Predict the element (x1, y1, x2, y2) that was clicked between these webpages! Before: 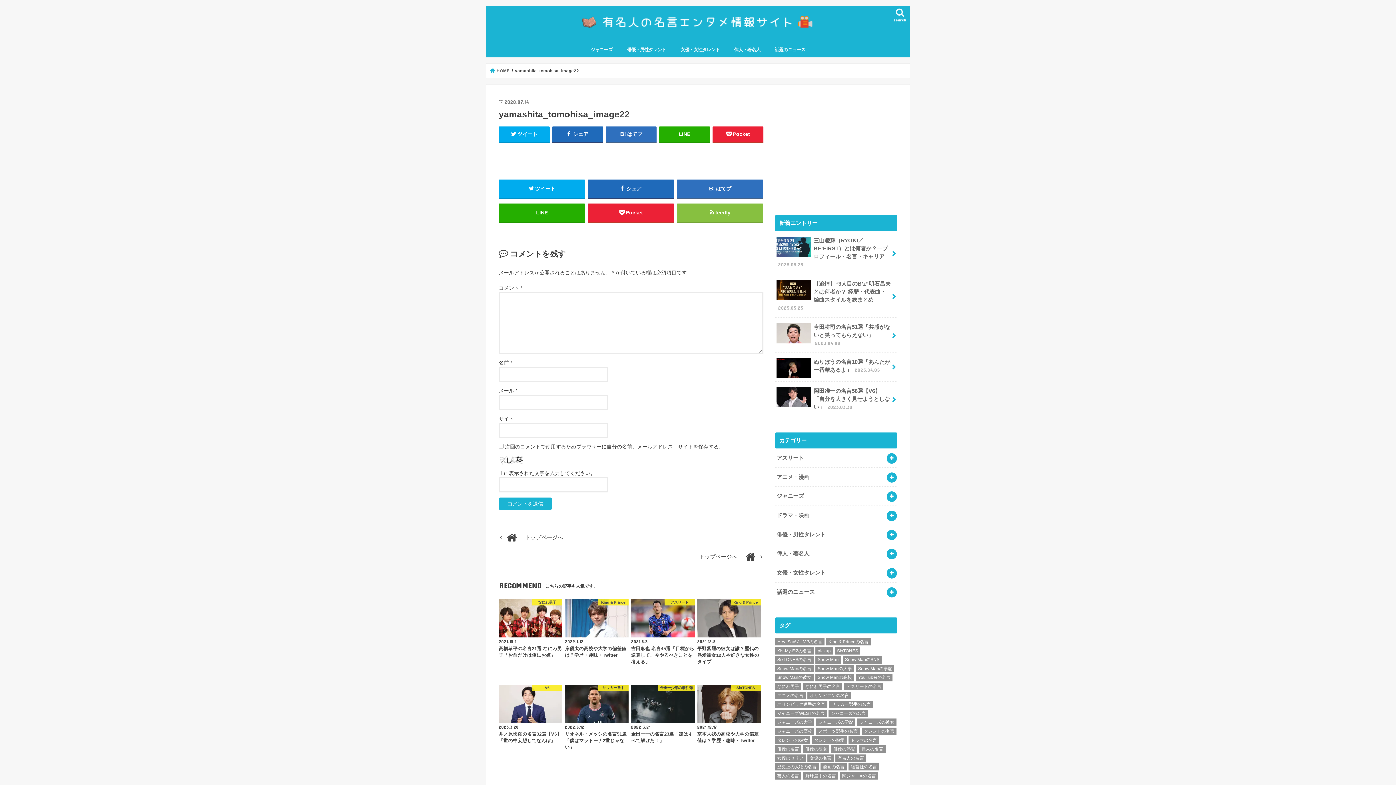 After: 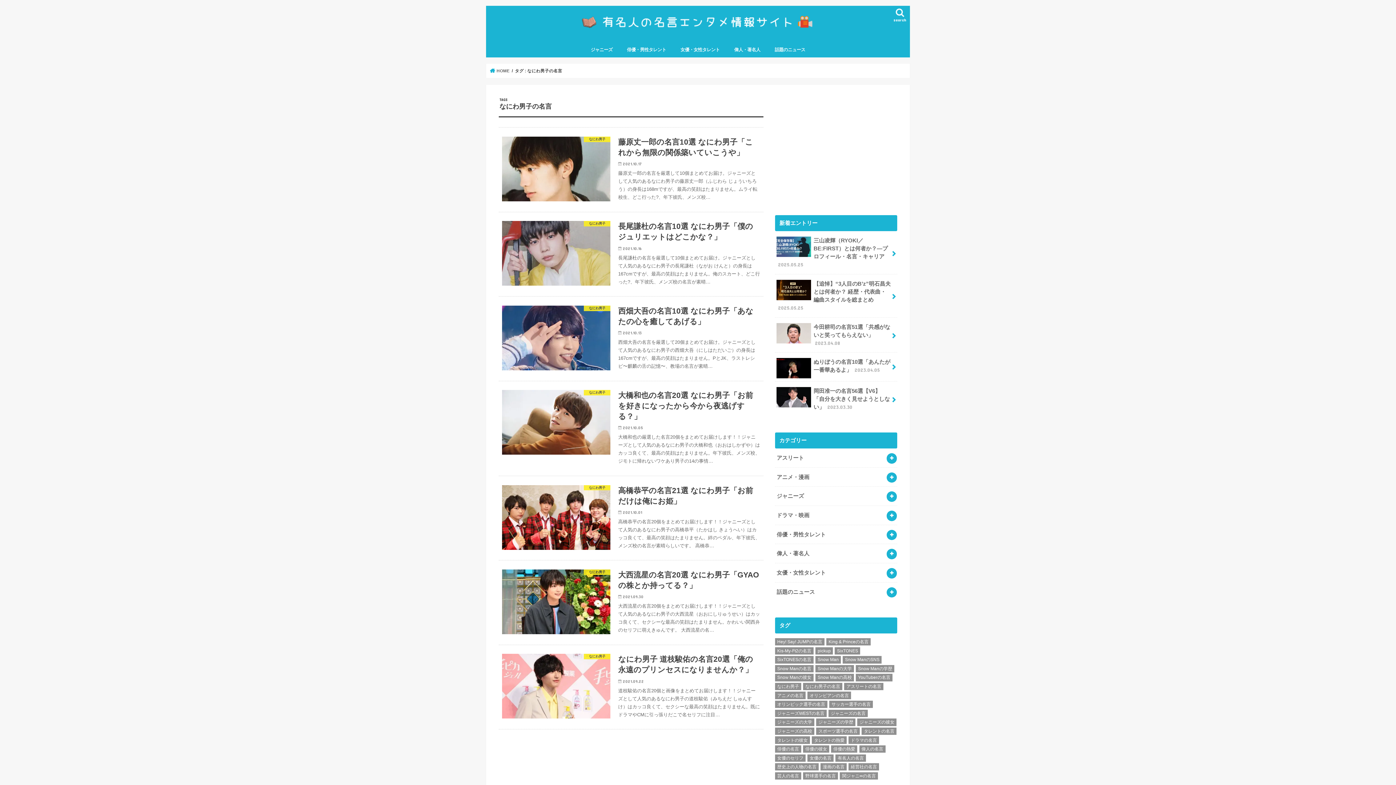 Action: bbox: (803, 683, 842, 690) label: なにわ男子の名言 (7個の項目)